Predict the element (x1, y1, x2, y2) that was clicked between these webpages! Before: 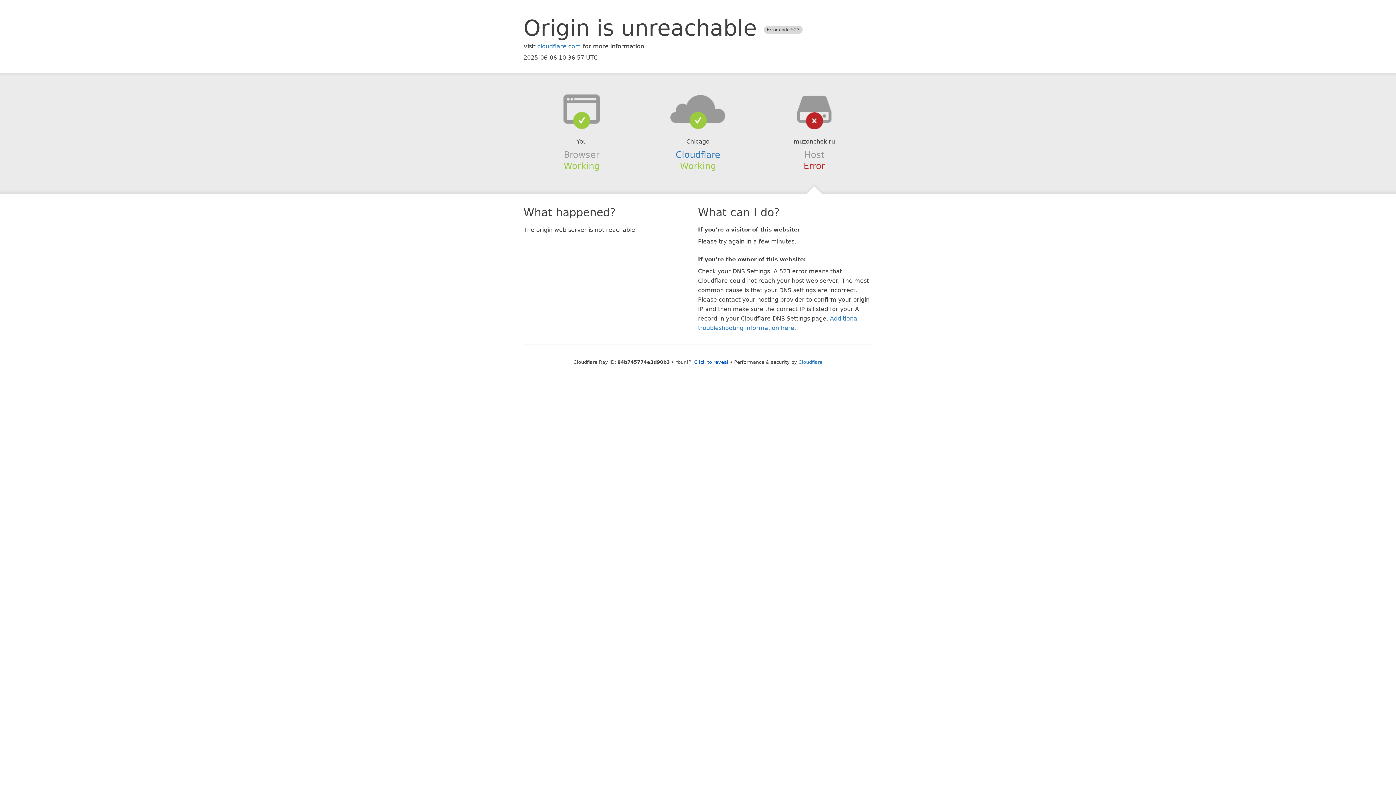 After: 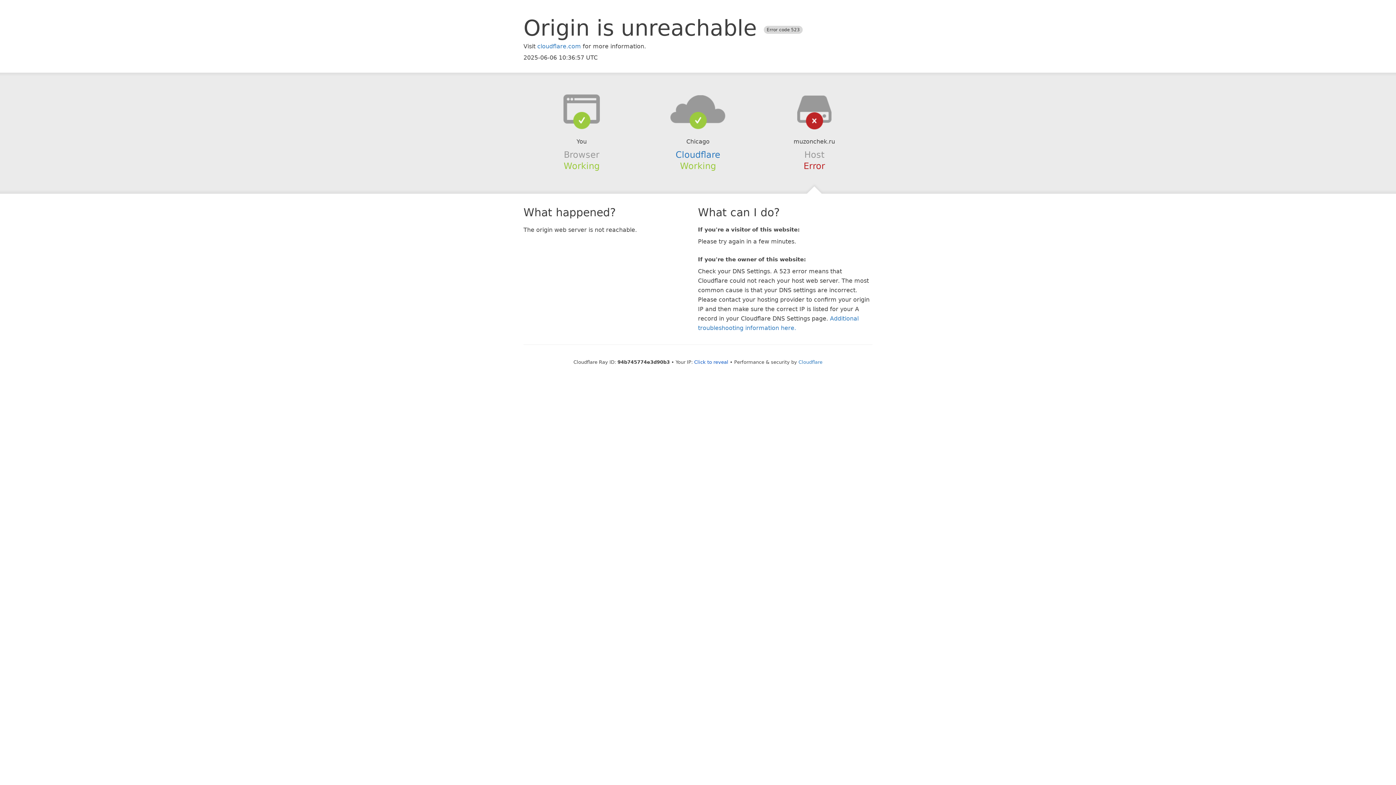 Action: bbox: (639, 94, 756, 123)